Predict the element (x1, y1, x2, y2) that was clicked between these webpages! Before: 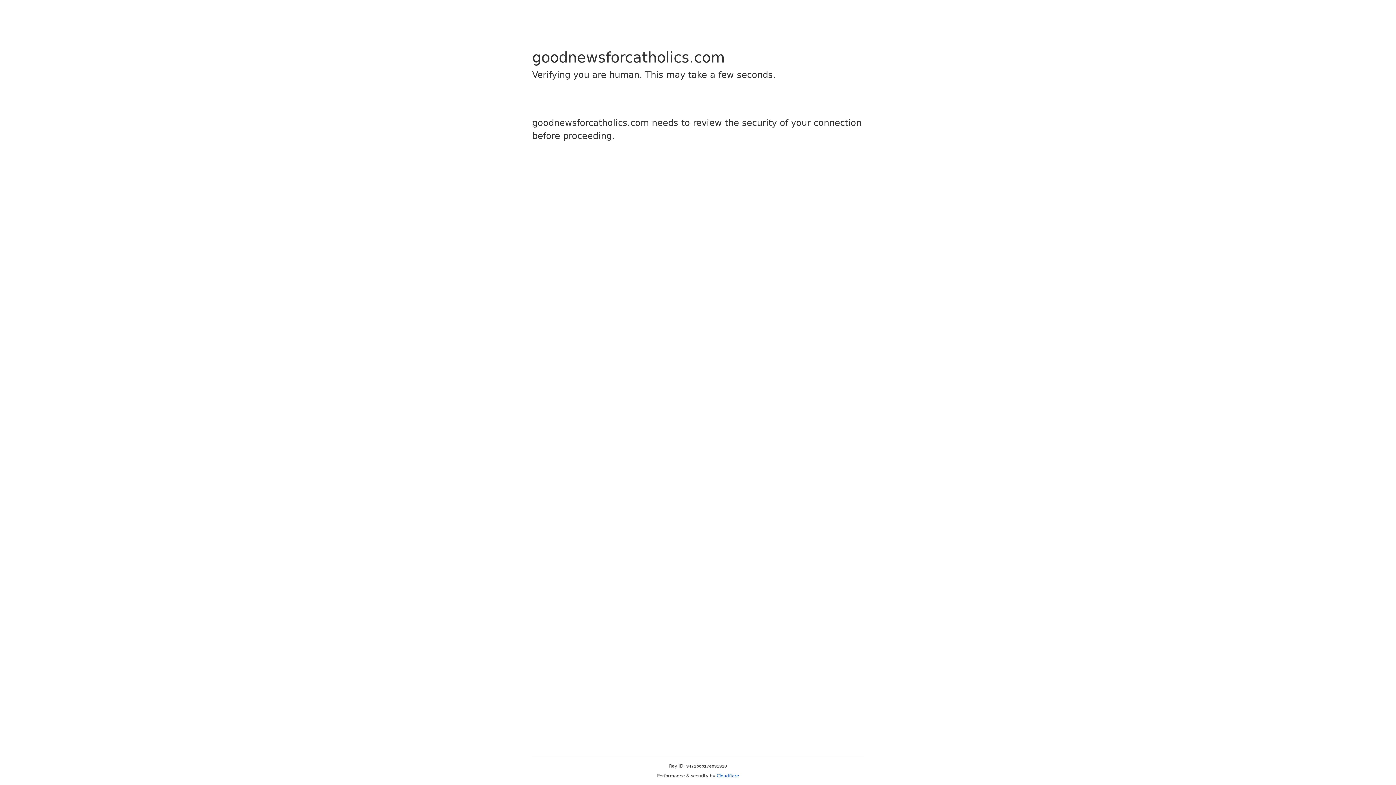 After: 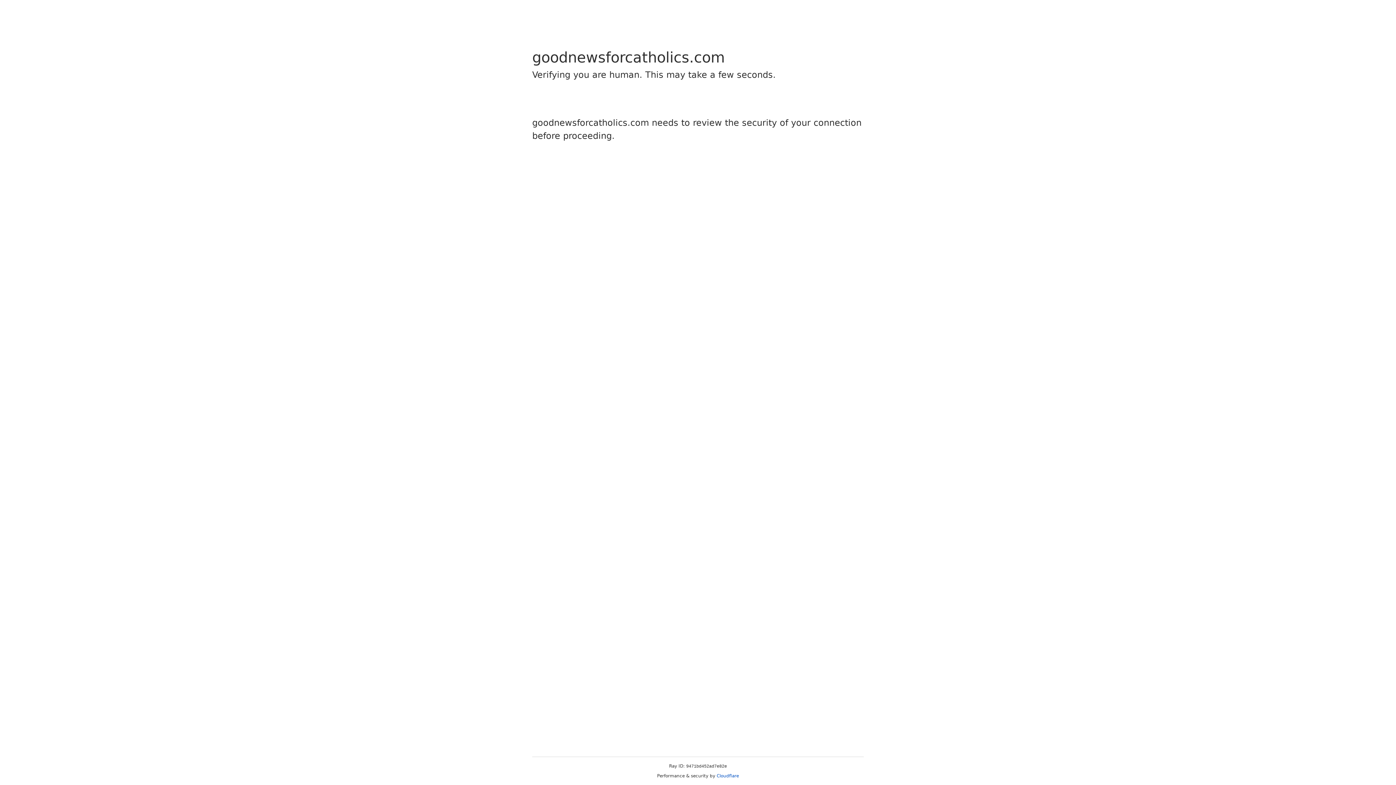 Action: bbox: (716, 773, 739, 778) label: Cloudflare